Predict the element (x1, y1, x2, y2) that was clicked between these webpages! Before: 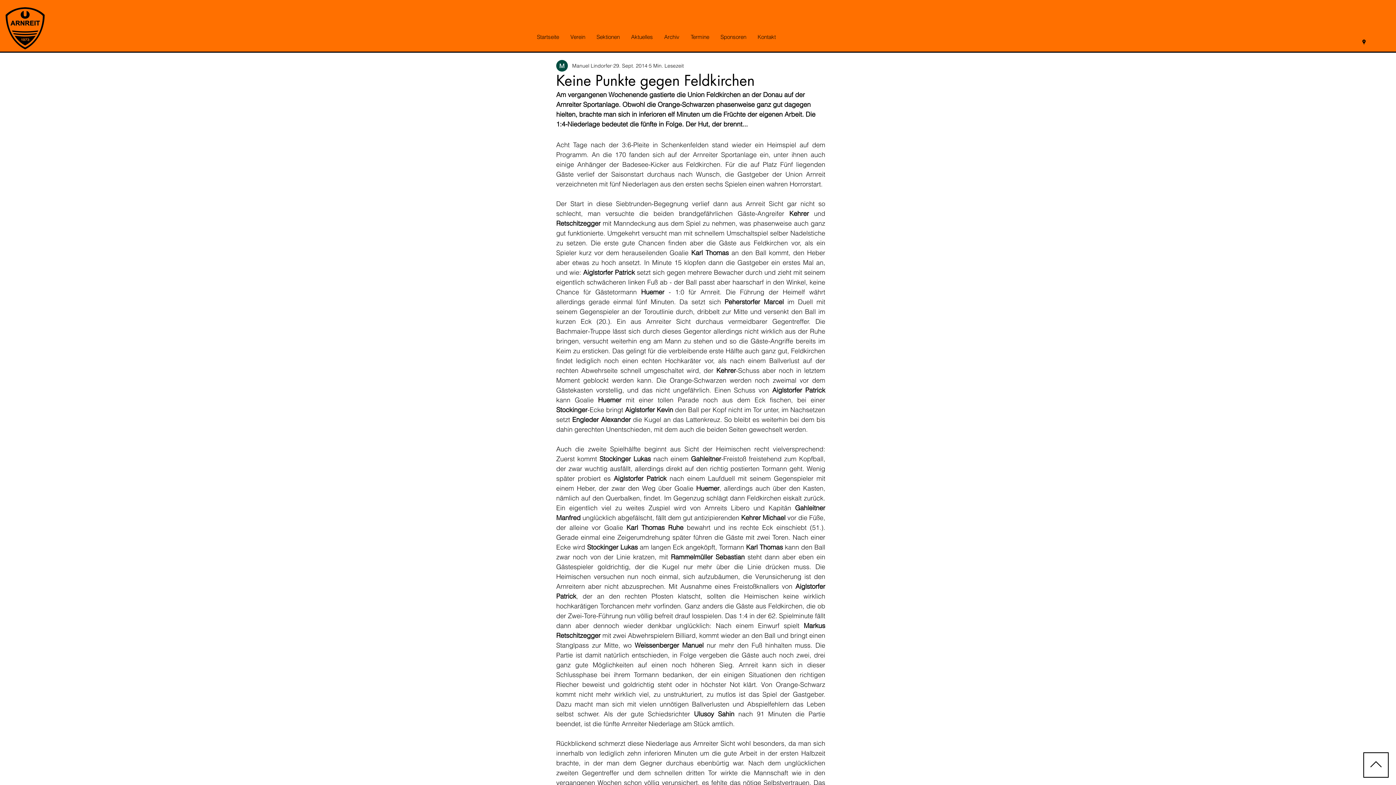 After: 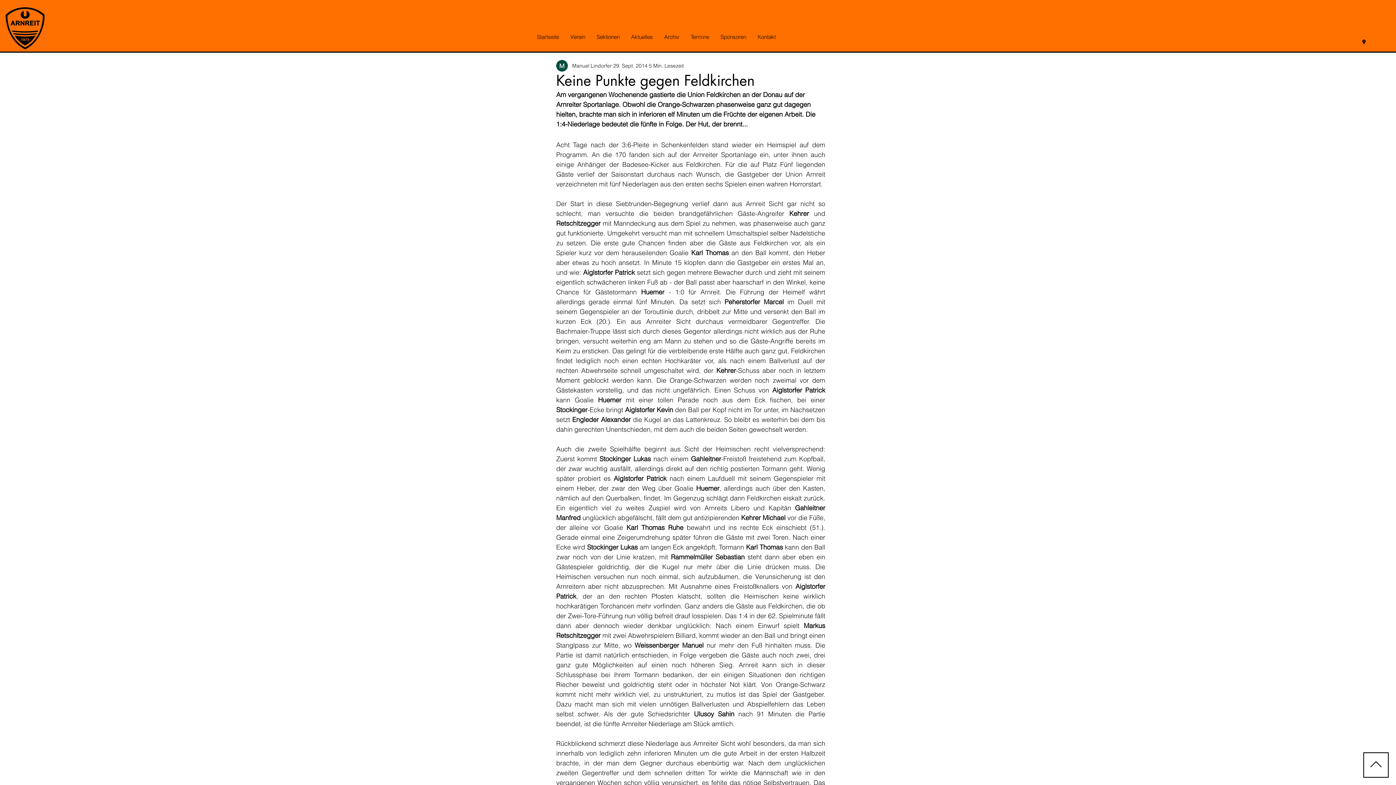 Action: label: googlePlaces bbox: (1360, 38, 1368, 45)